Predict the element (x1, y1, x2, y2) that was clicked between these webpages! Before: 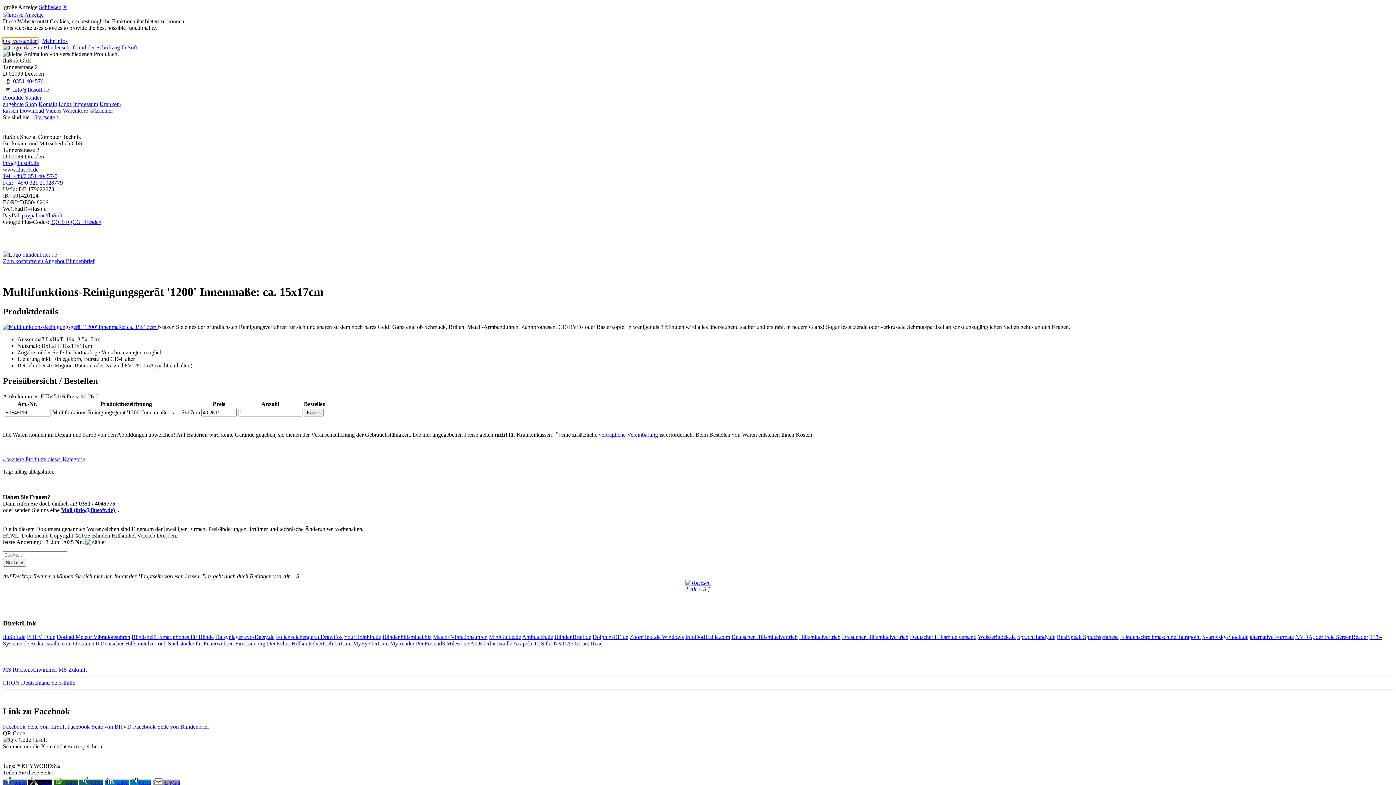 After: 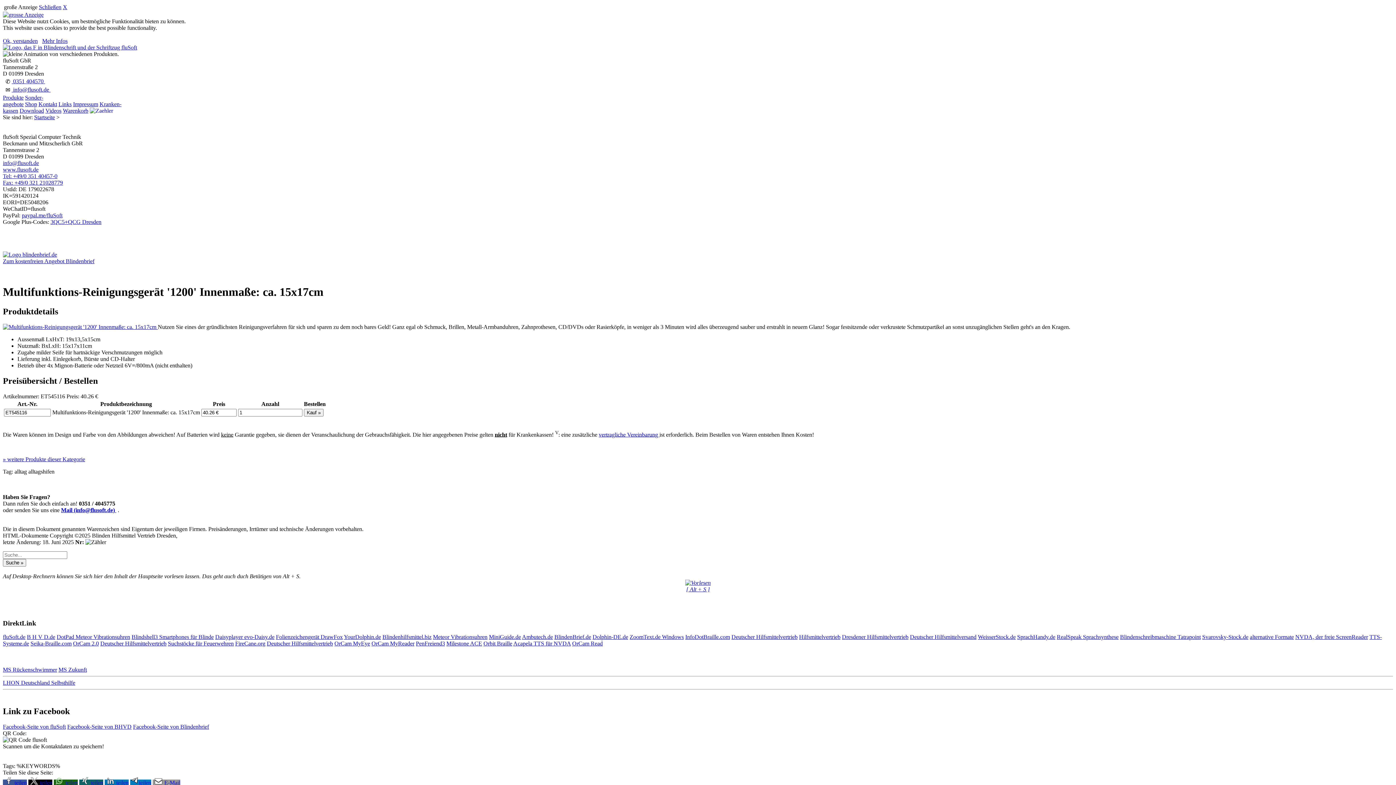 Action: label: Tel: +49/0 351 40457-0 bbox: (2, 173, 57, 179)